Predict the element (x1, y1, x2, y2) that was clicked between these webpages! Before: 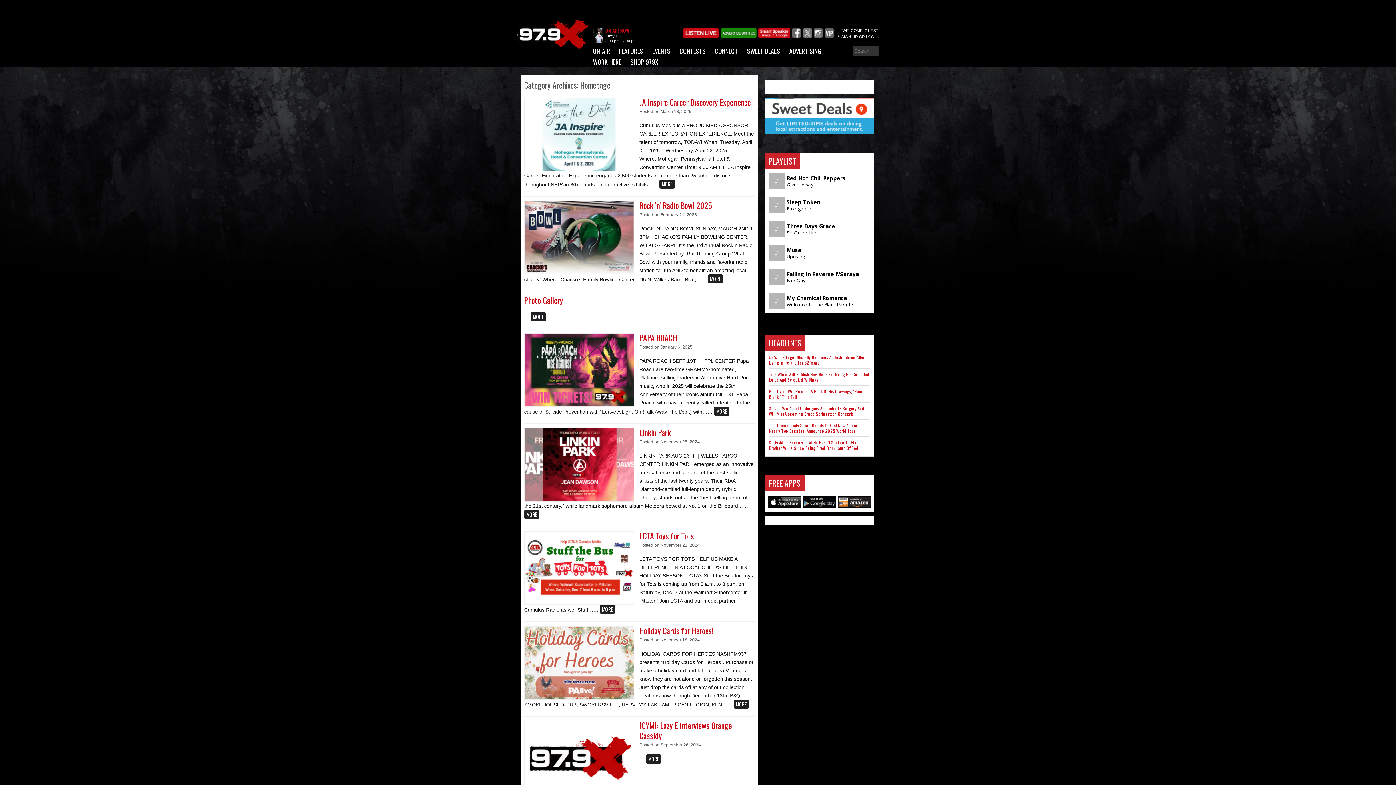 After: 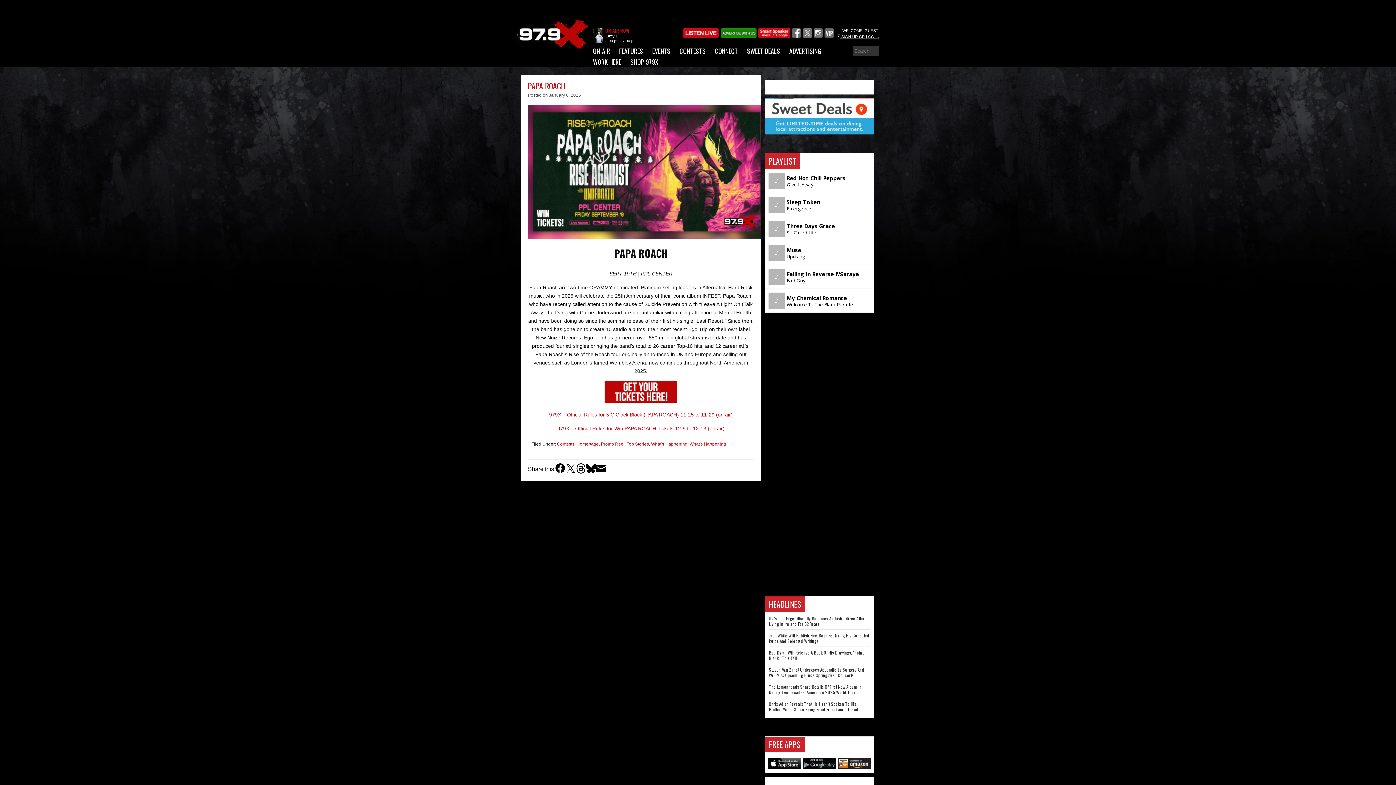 Action: label: MORE bbox: (714, 406, 729, 416)